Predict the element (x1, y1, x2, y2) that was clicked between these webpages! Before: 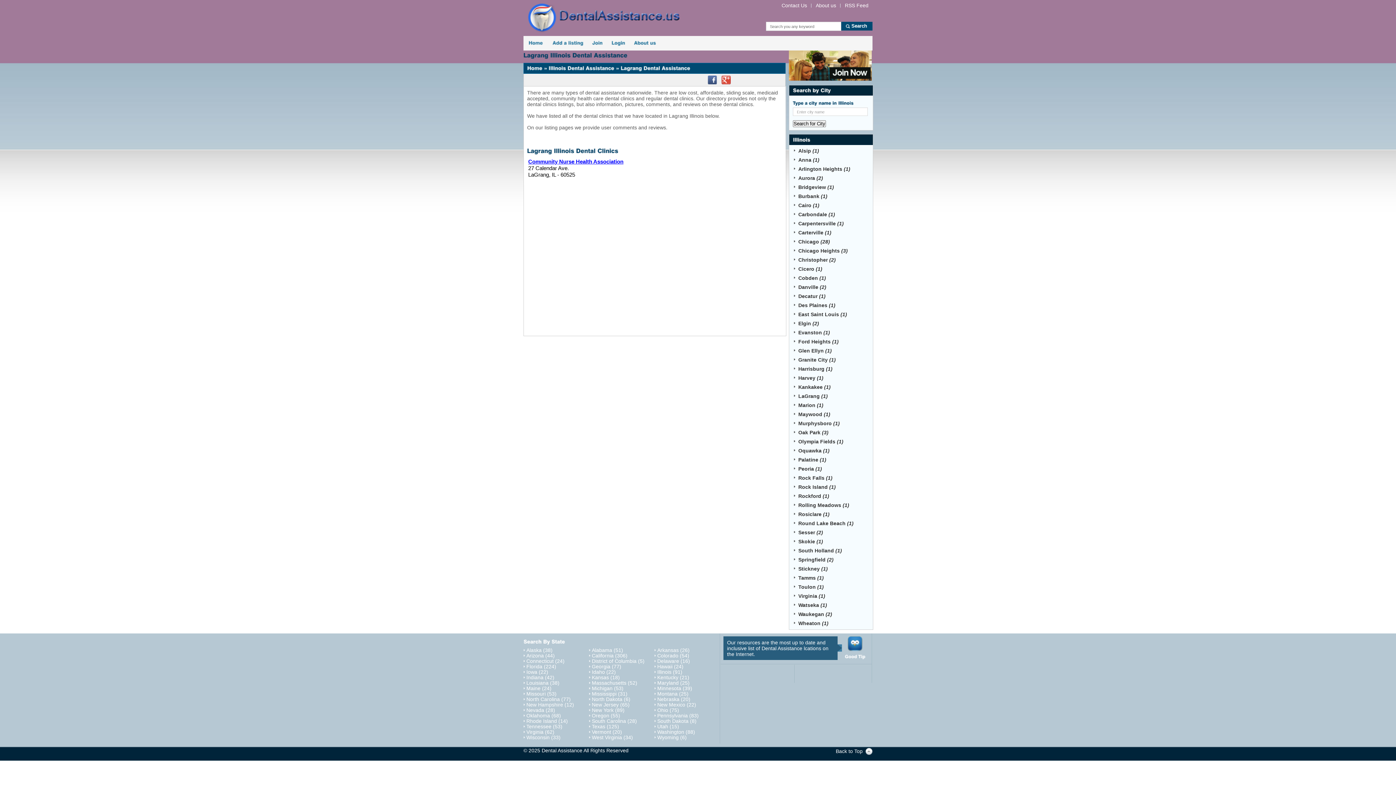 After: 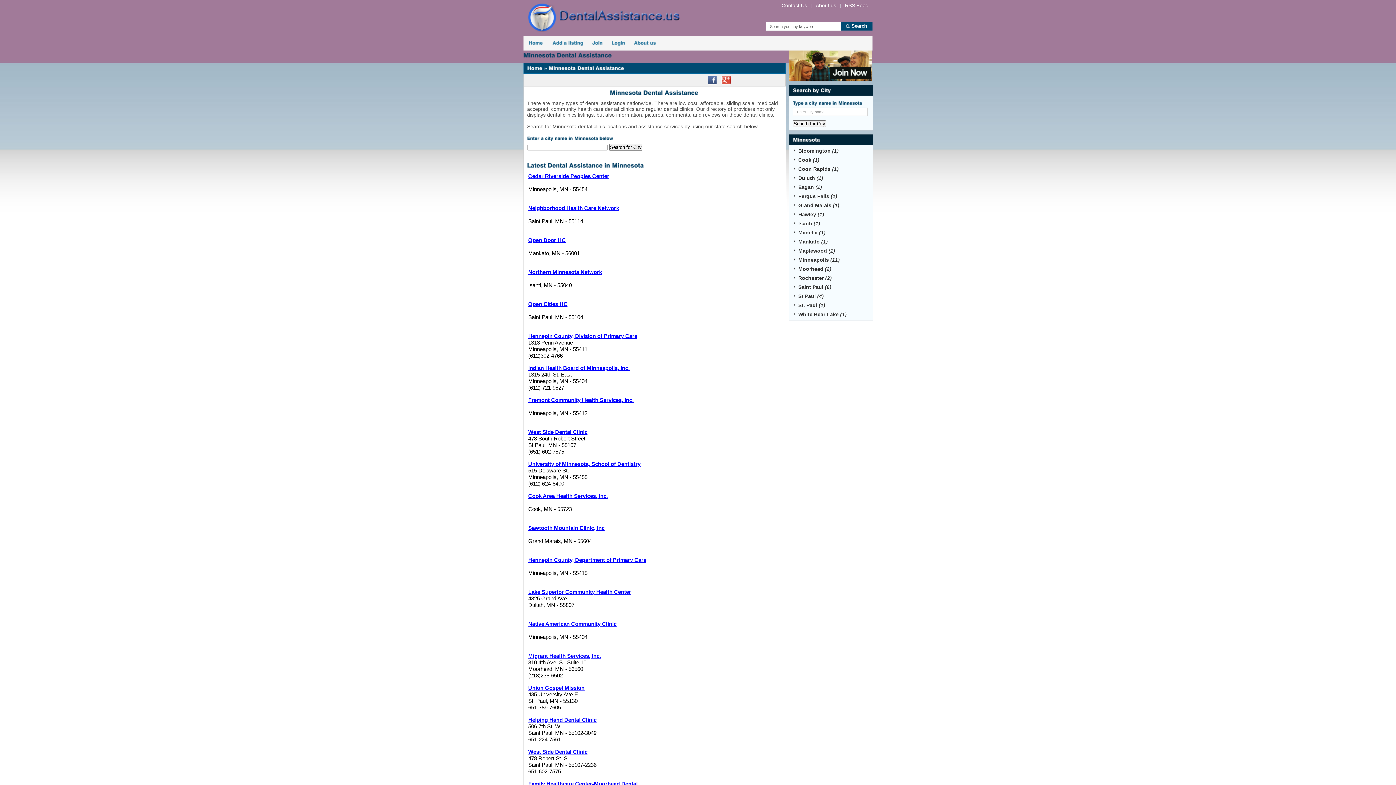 Action: label: Minnesota (39) bbox: (654, 686, 692, 691)